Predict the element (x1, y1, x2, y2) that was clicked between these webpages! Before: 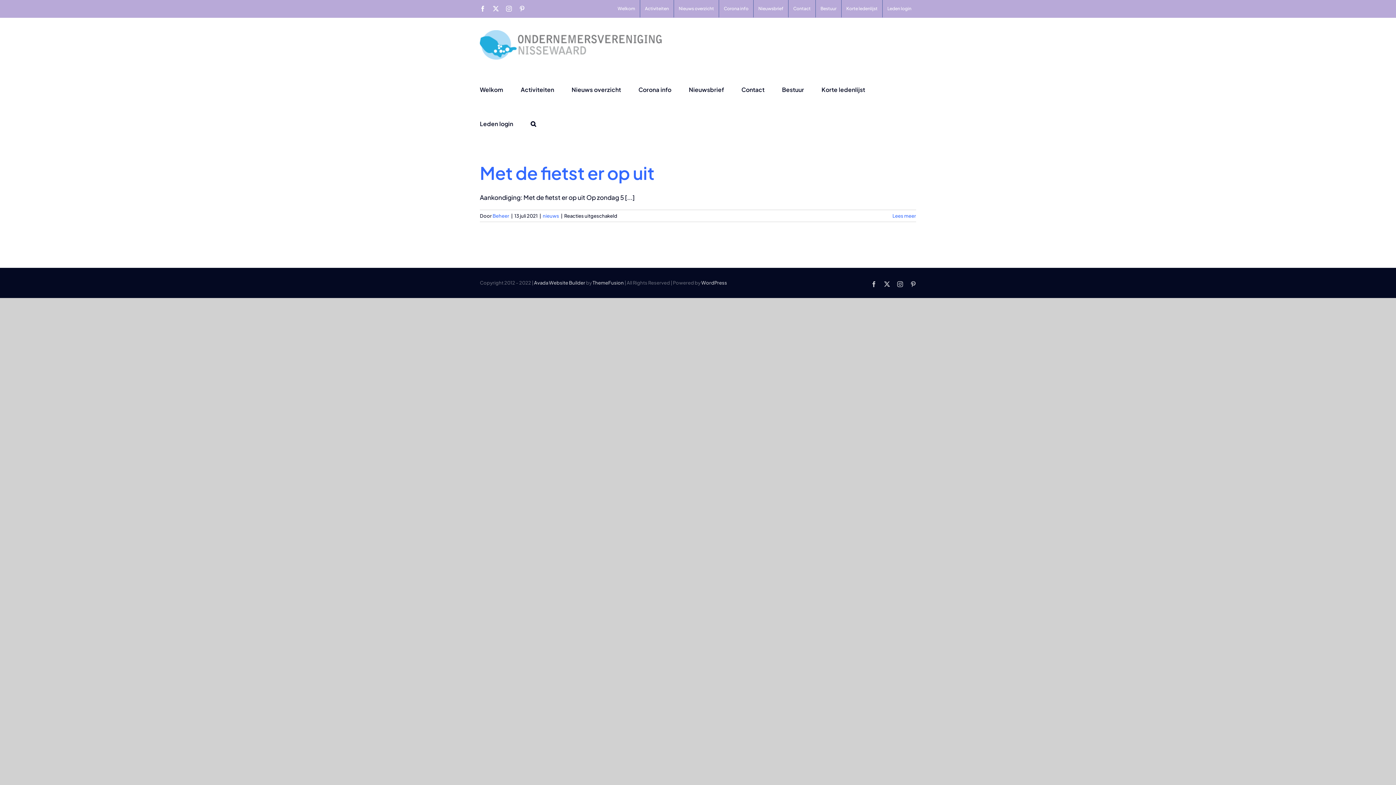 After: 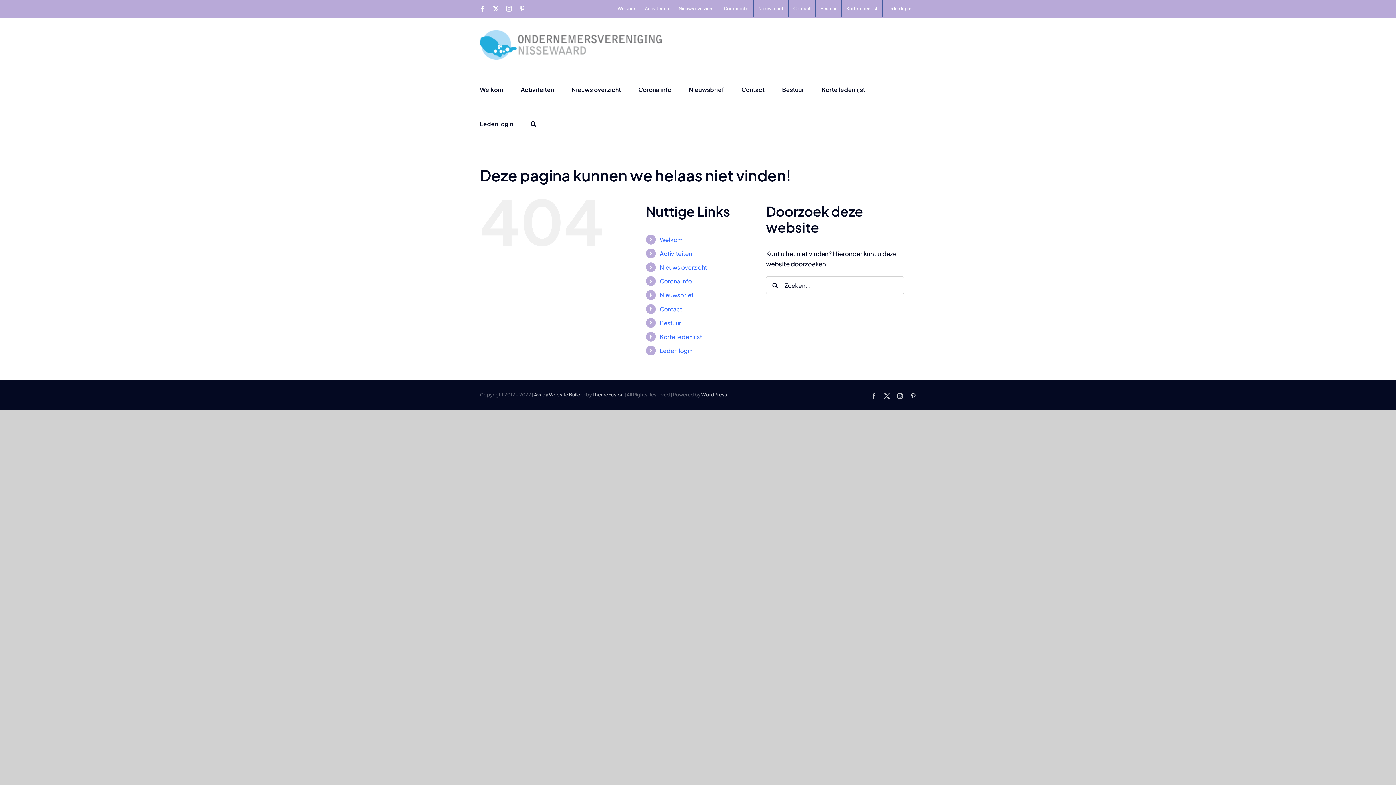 Action: label: Contact bbox: (788, 0, 815, 17)